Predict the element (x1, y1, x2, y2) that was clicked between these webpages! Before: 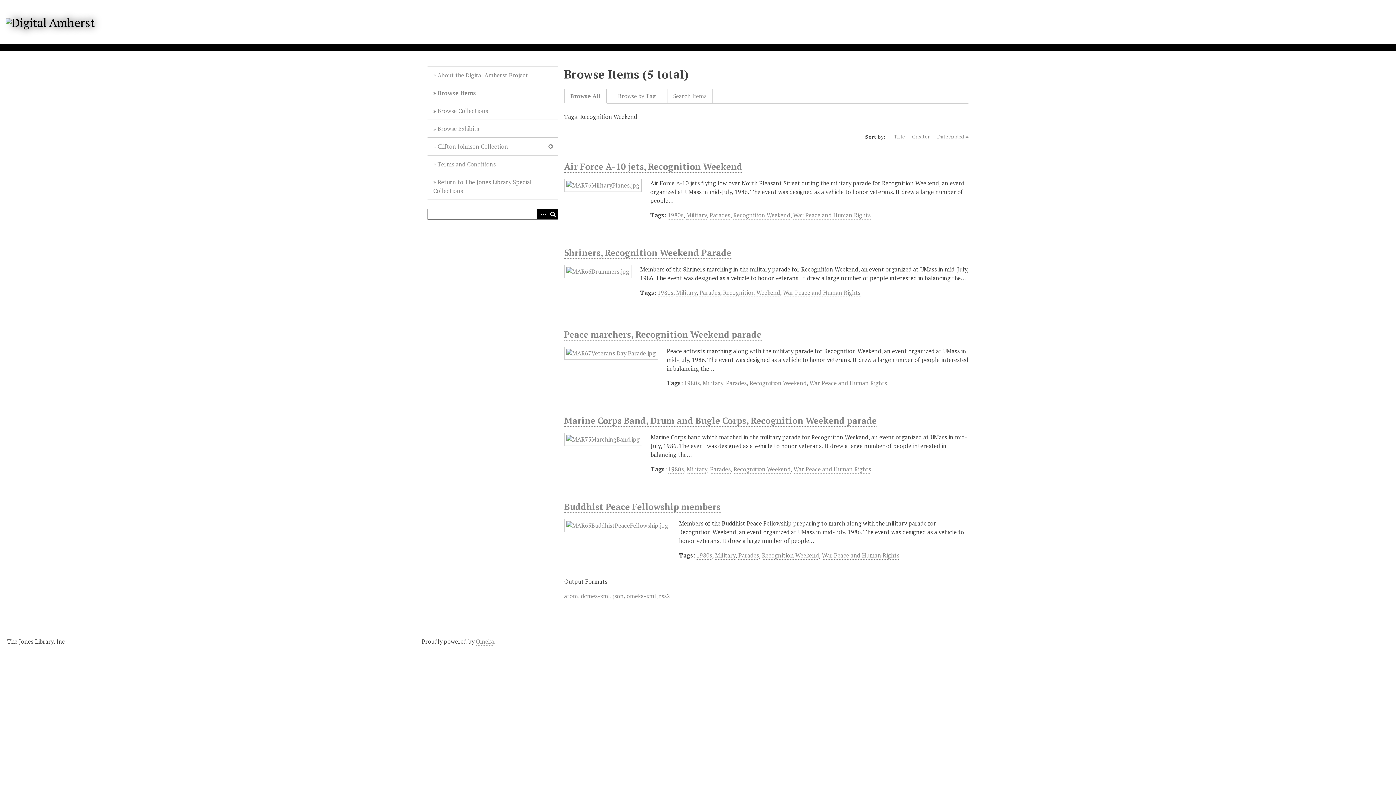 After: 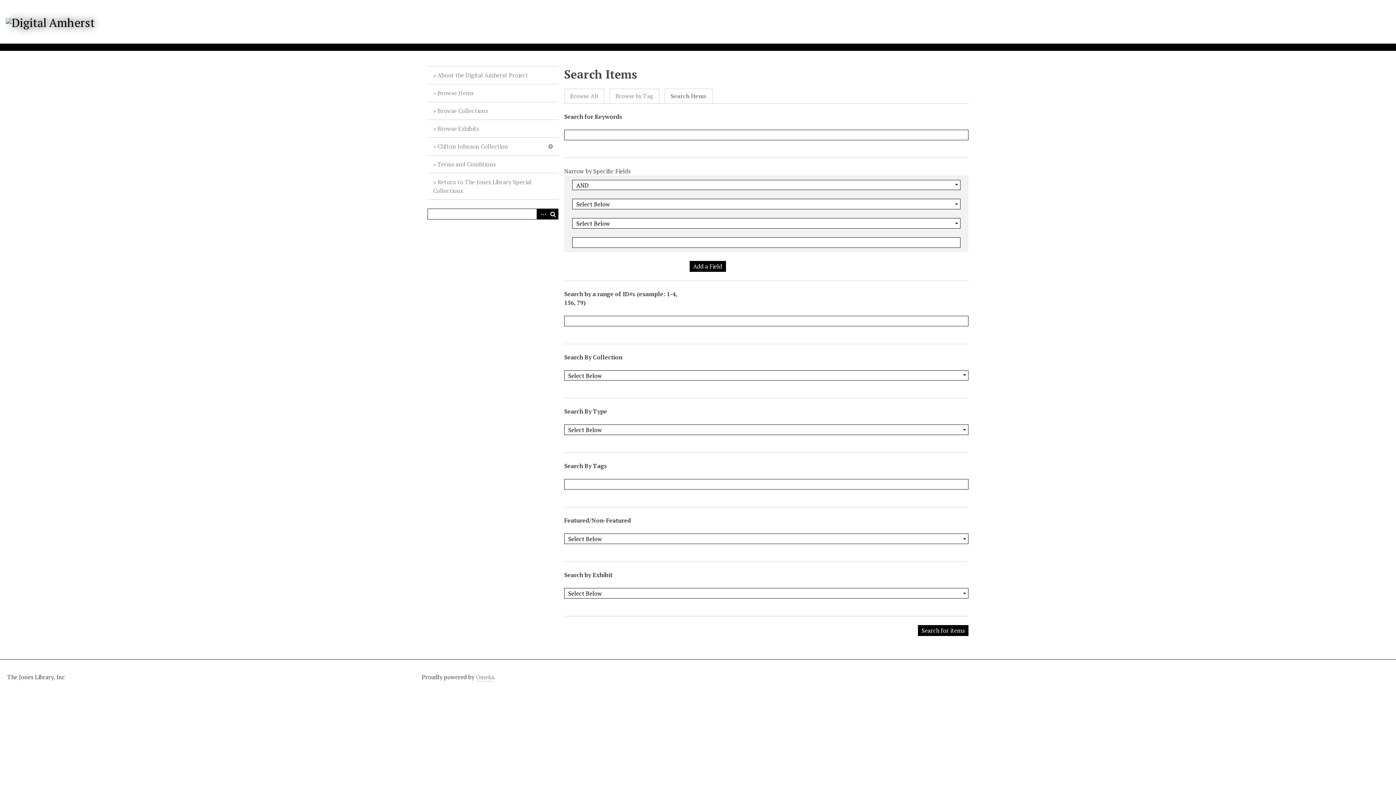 Action: label: Search Items bbox: (667, 89, 712, 103)